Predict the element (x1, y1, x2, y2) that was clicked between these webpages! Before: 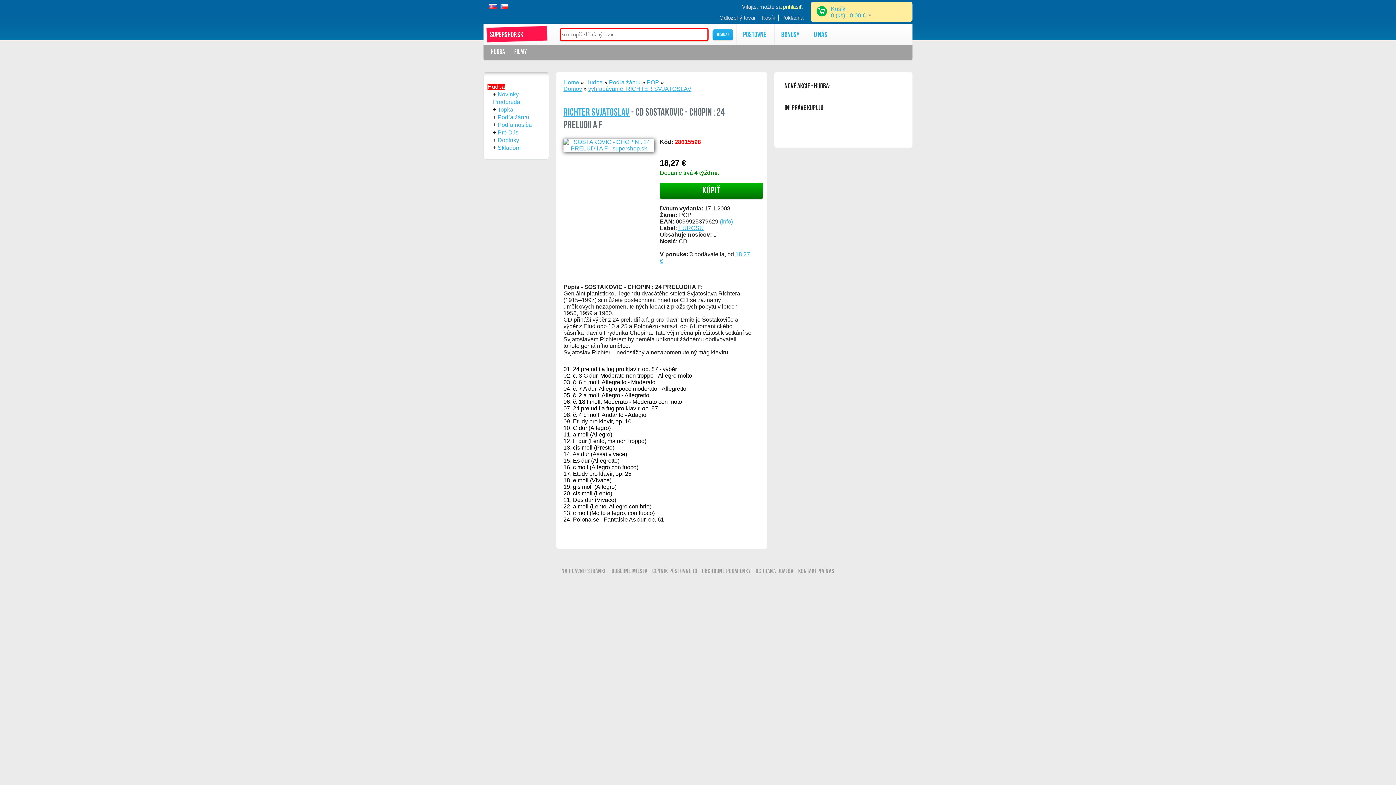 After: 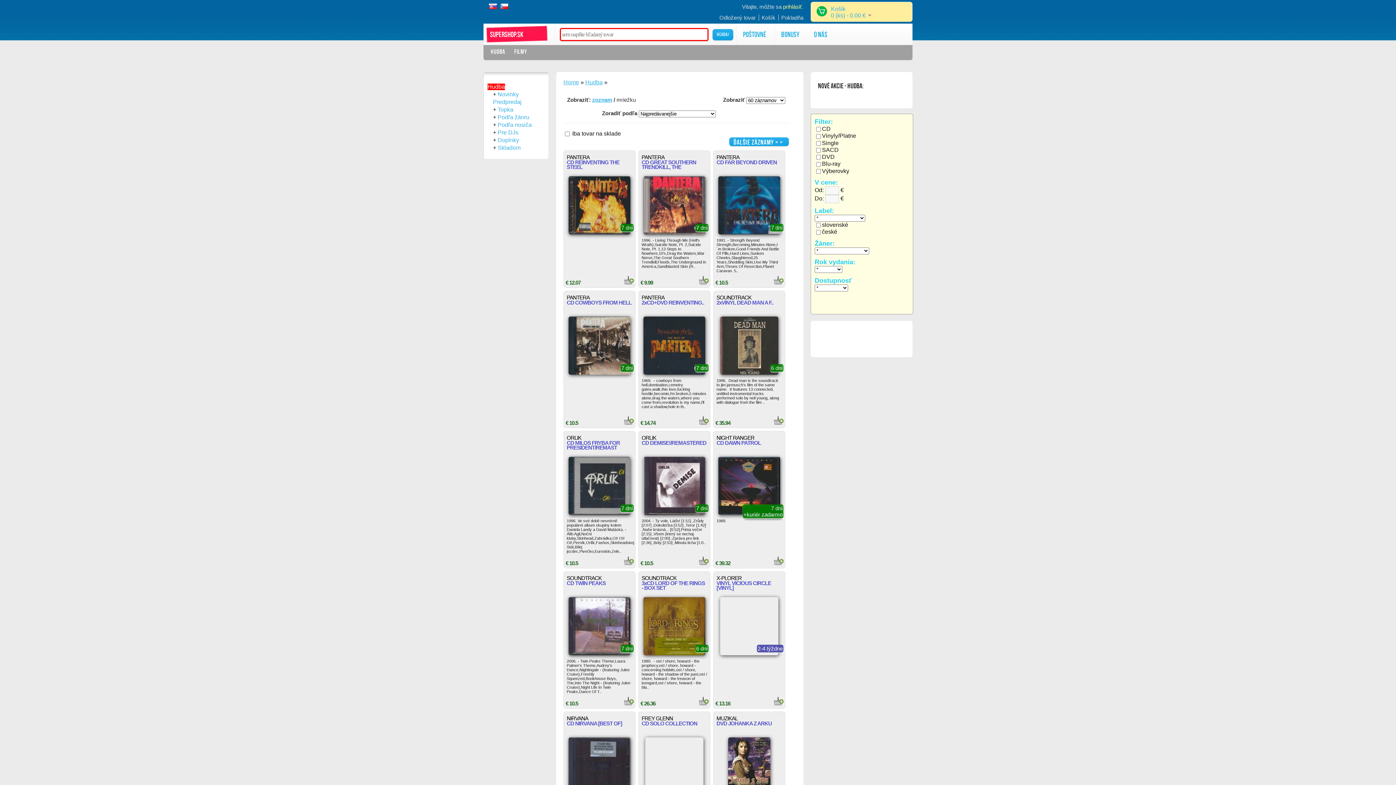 Action: bbox: (563, 79, 579, 85) label: Home